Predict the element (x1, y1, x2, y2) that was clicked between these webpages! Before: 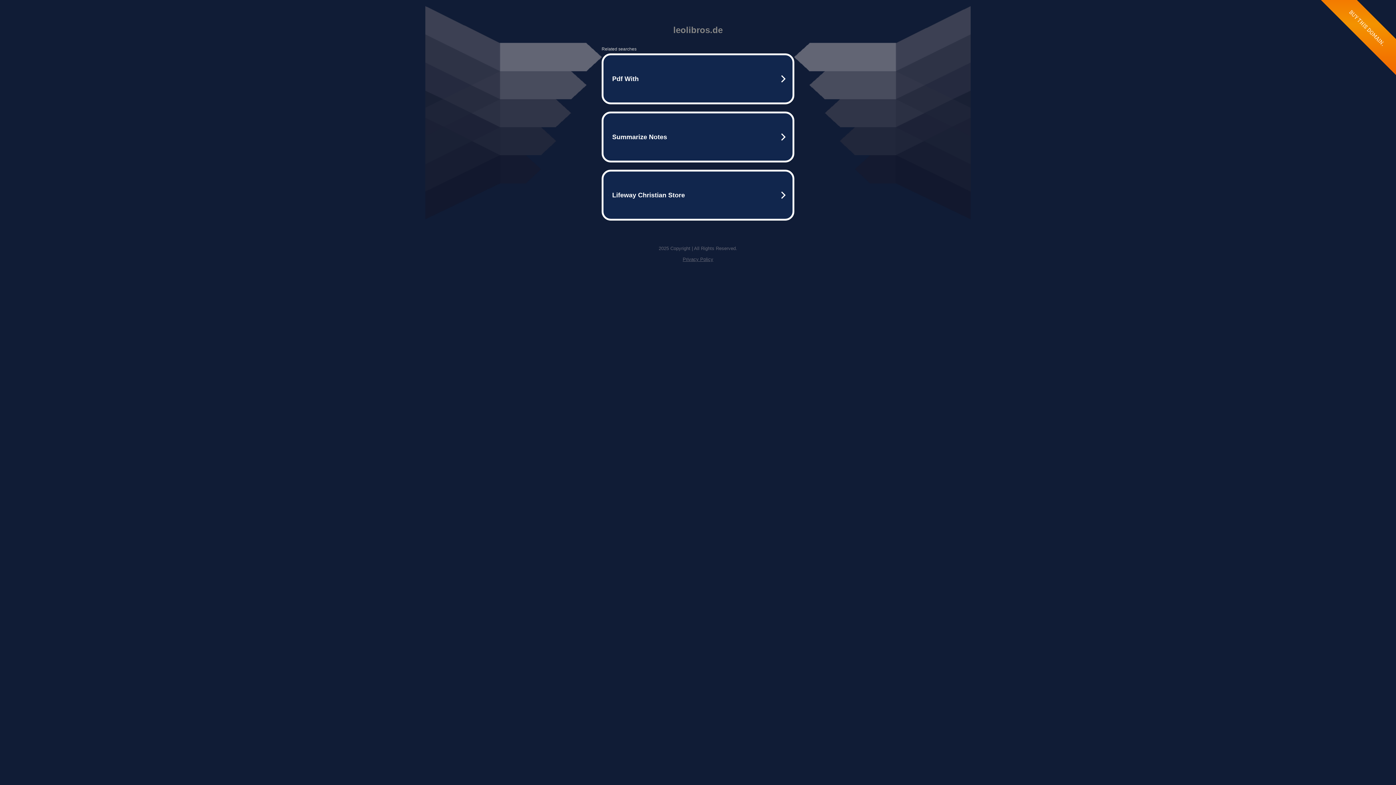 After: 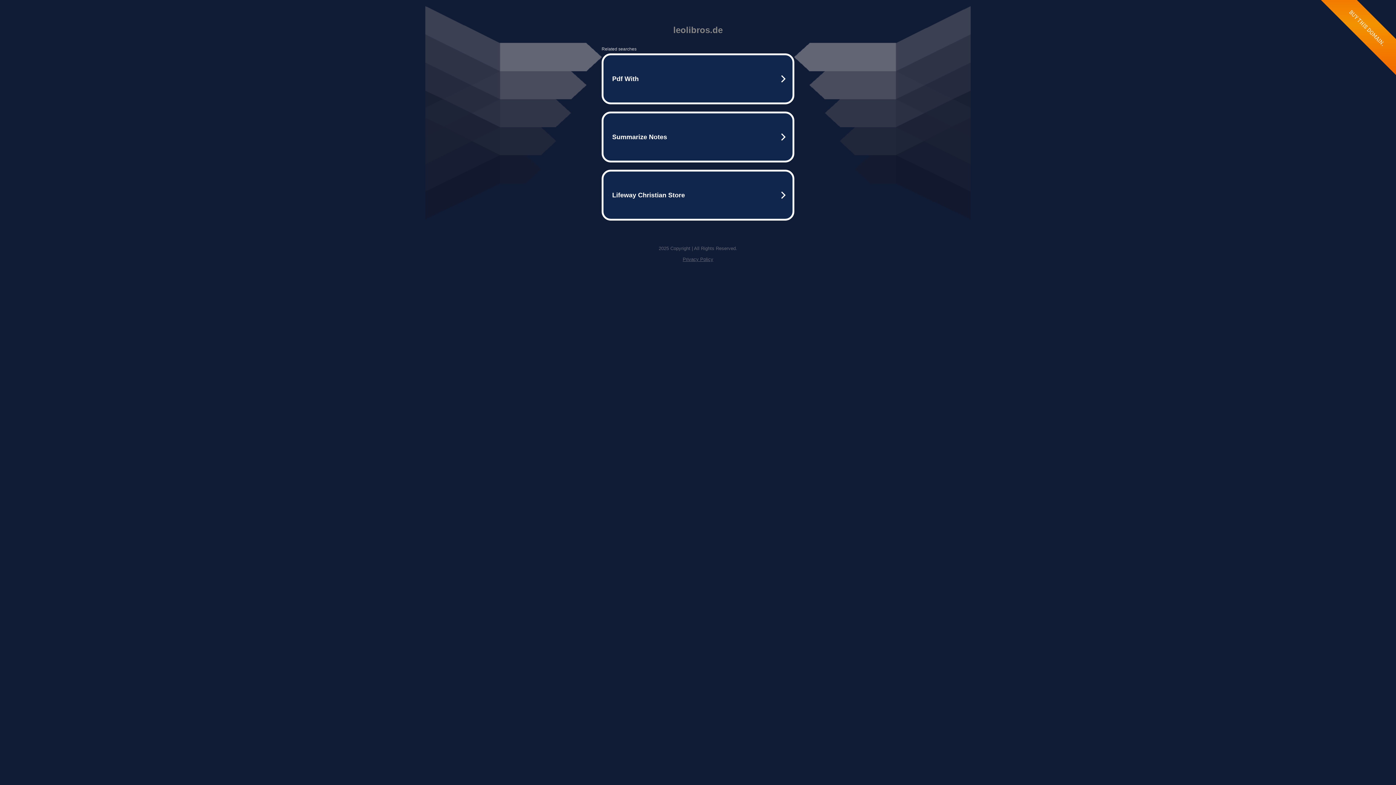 Action: bbox: (682, 256, 713, 262) label: Privacy Policy